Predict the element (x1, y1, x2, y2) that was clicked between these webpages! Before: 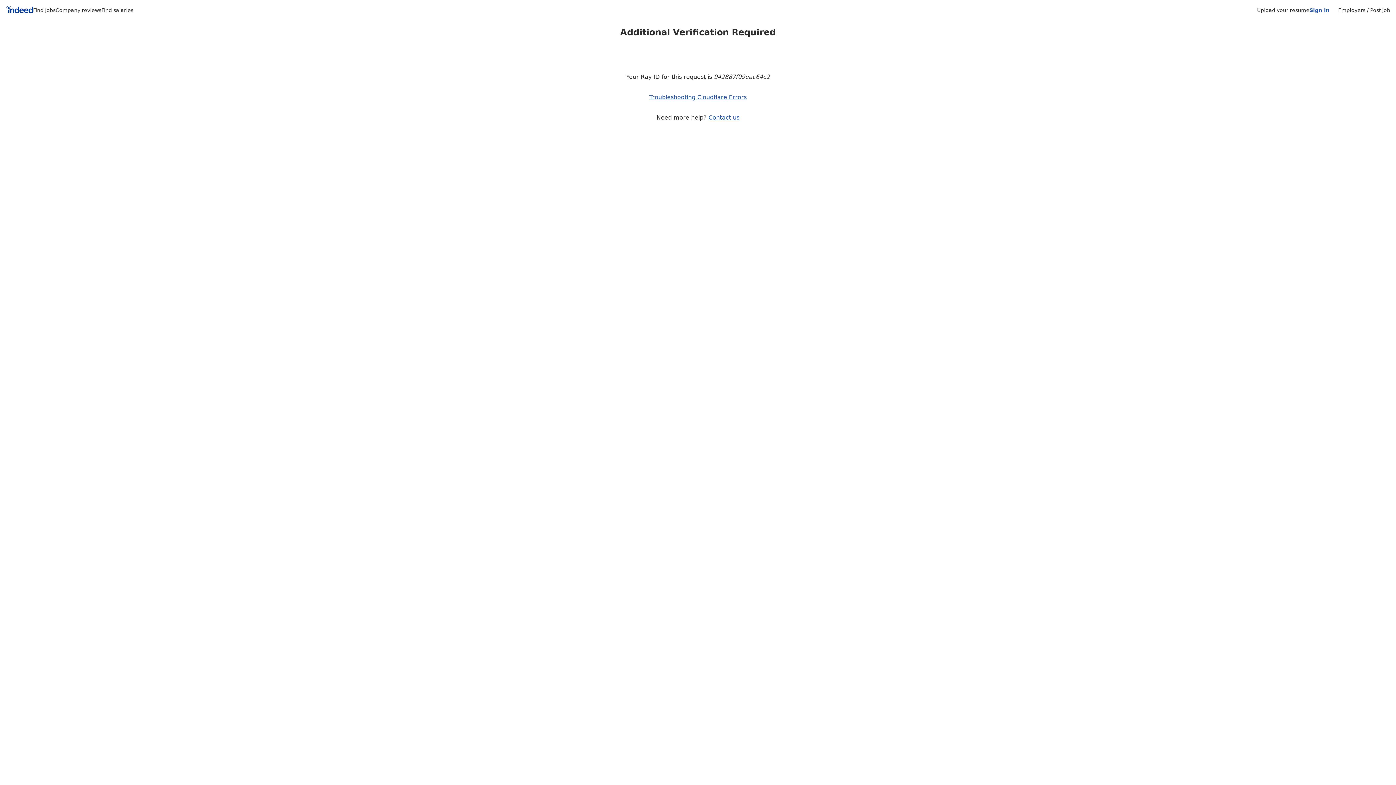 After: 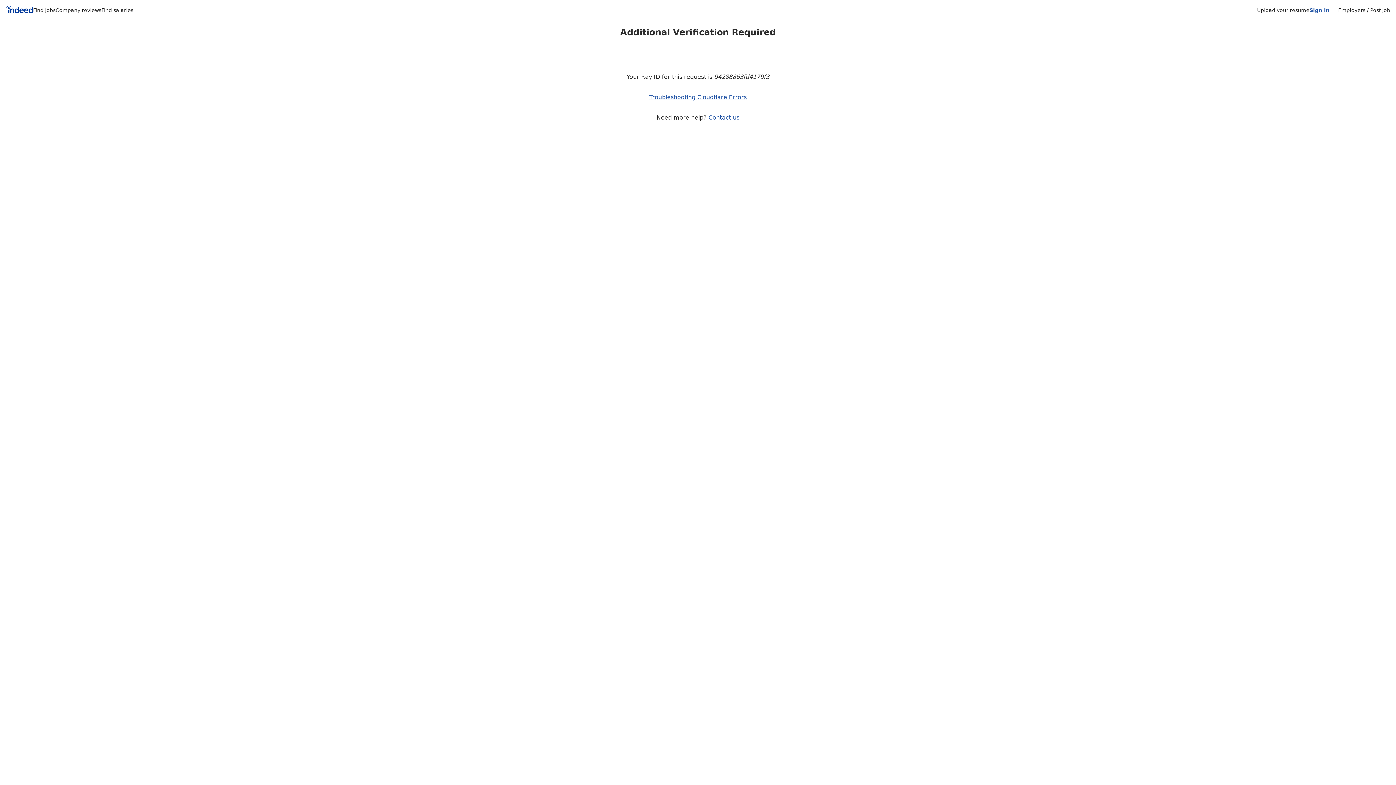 Action: bbox: (1309, 7, 1329, 13) label: Sign in